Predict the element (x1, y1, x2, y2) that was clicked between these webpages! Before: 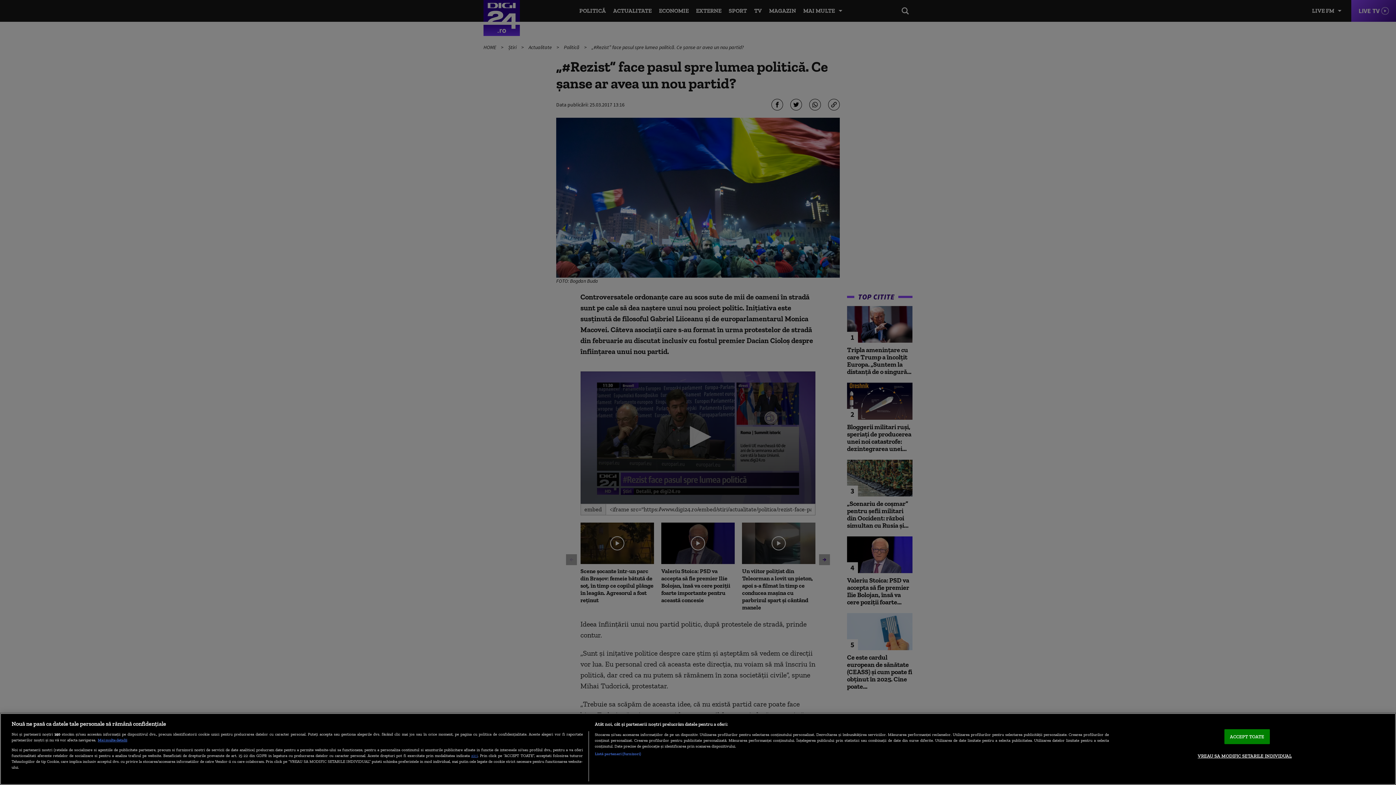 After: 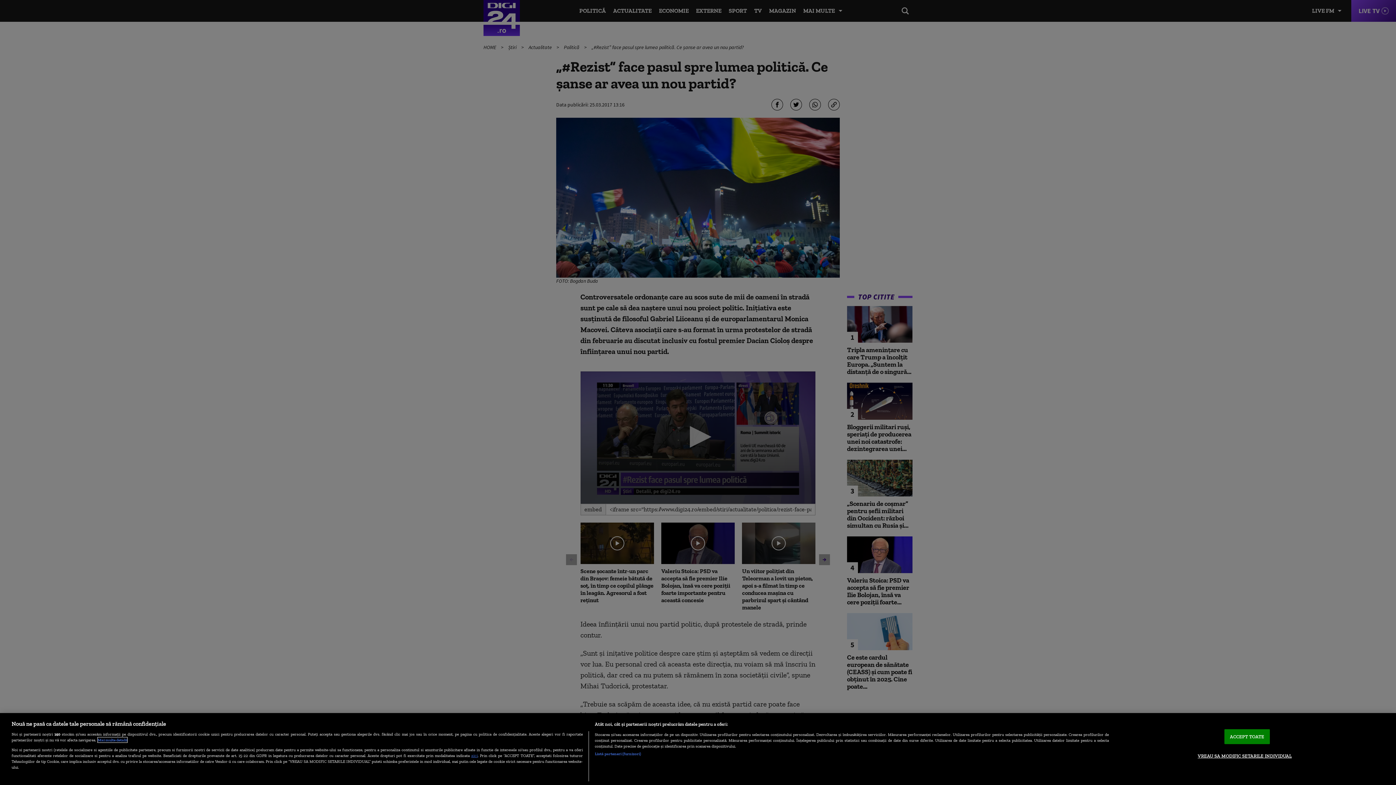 Action: label: Mai multe informații despre confidențialitatea datelor dvs., se deschide într-o fereastră nouă bbox: (97, 737, 127, 742)